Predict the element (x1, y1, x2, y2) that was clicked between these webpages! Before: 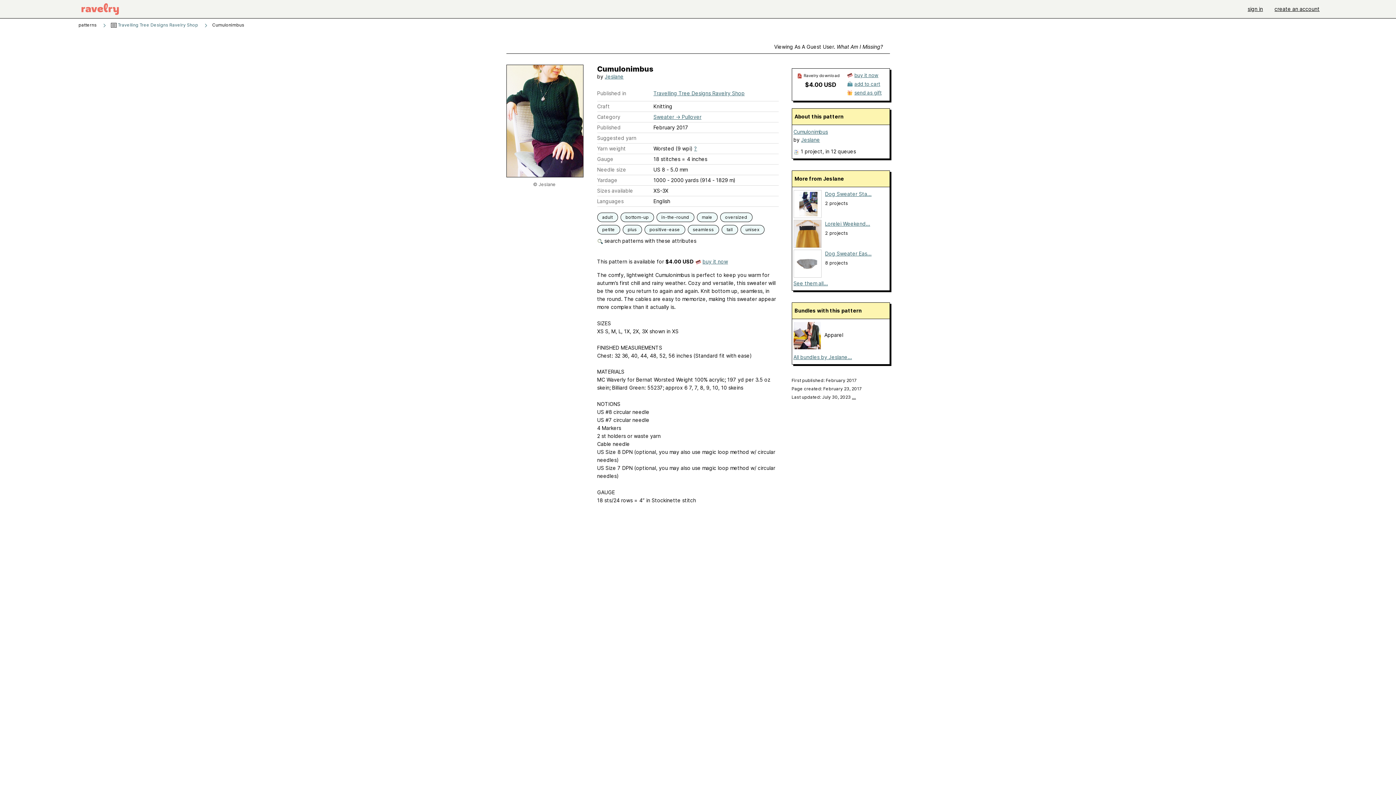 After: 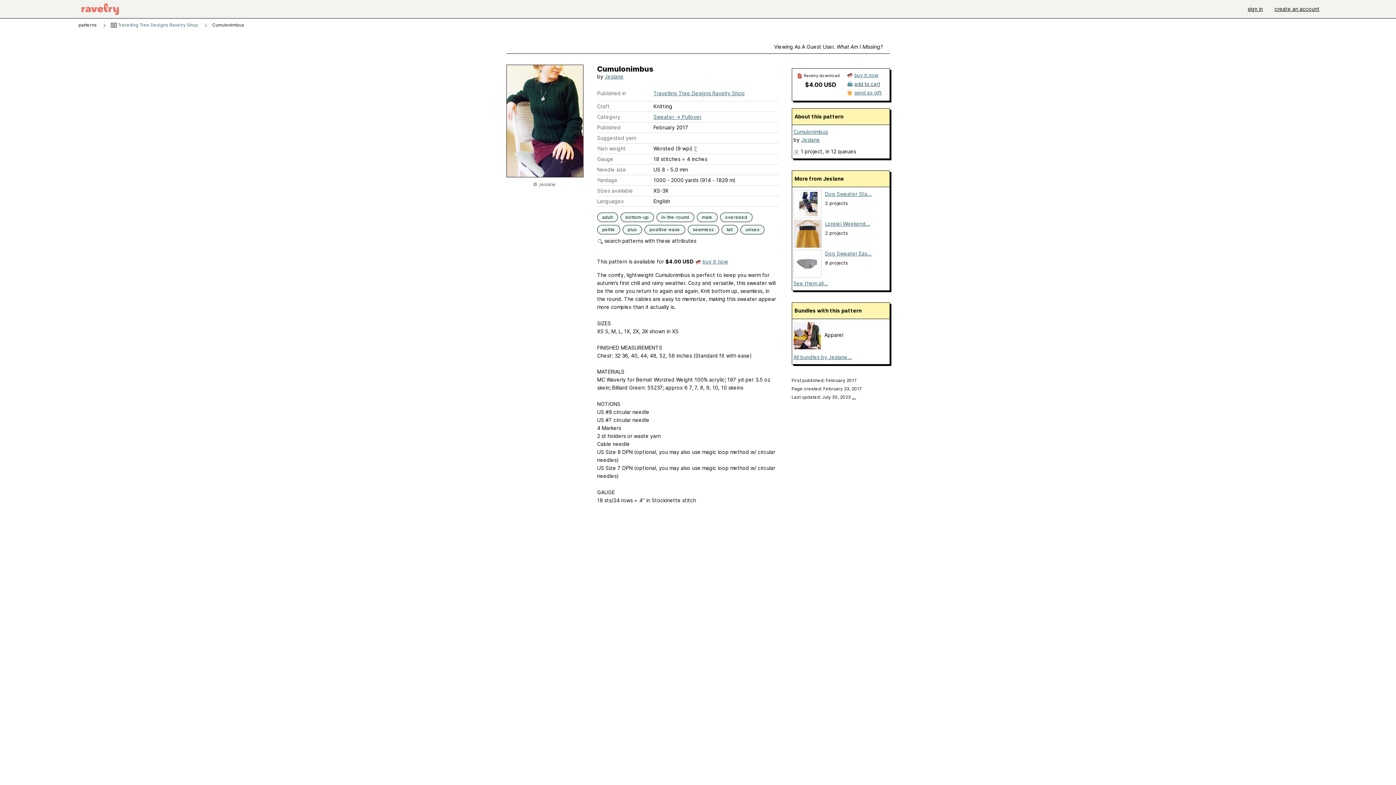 Action: bbox: (854, 81, 880, 86) label: add to cart